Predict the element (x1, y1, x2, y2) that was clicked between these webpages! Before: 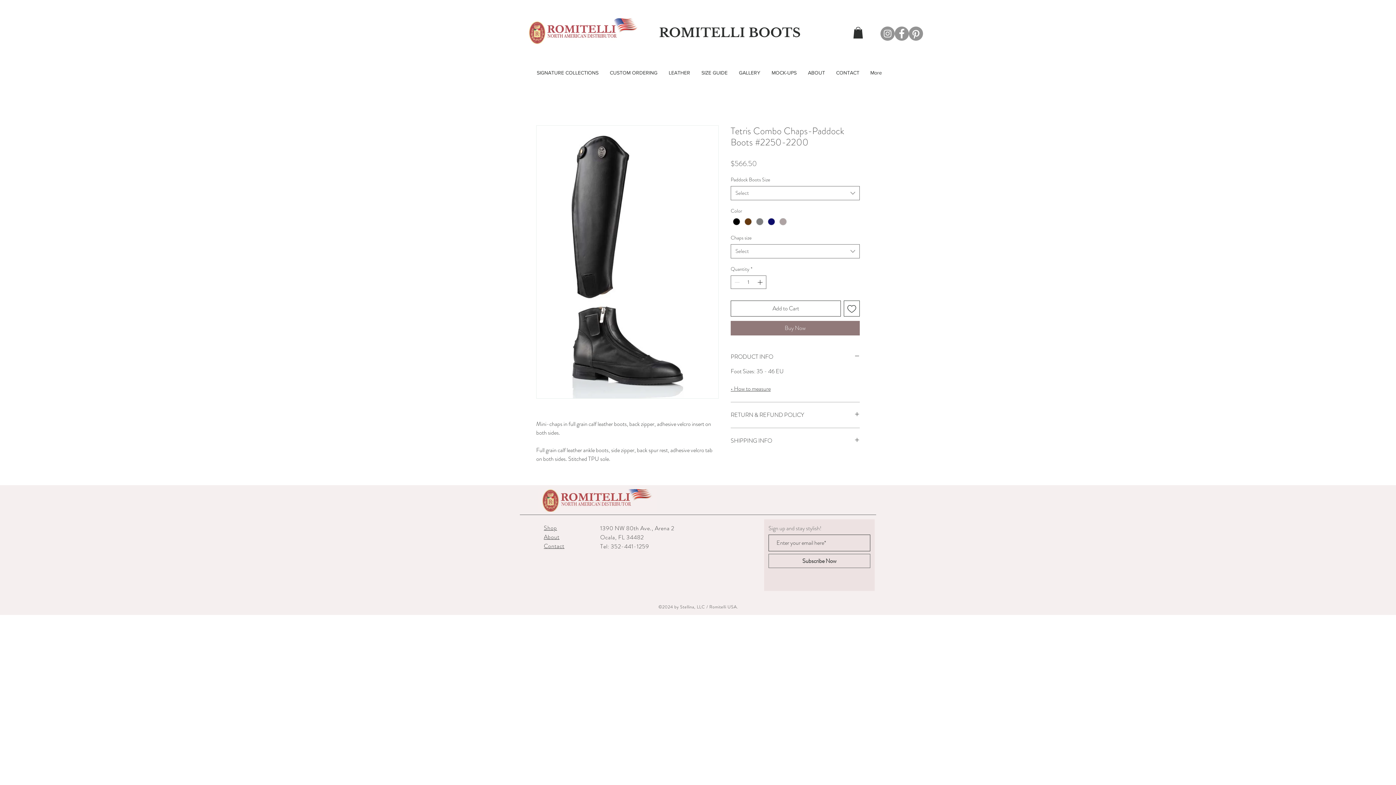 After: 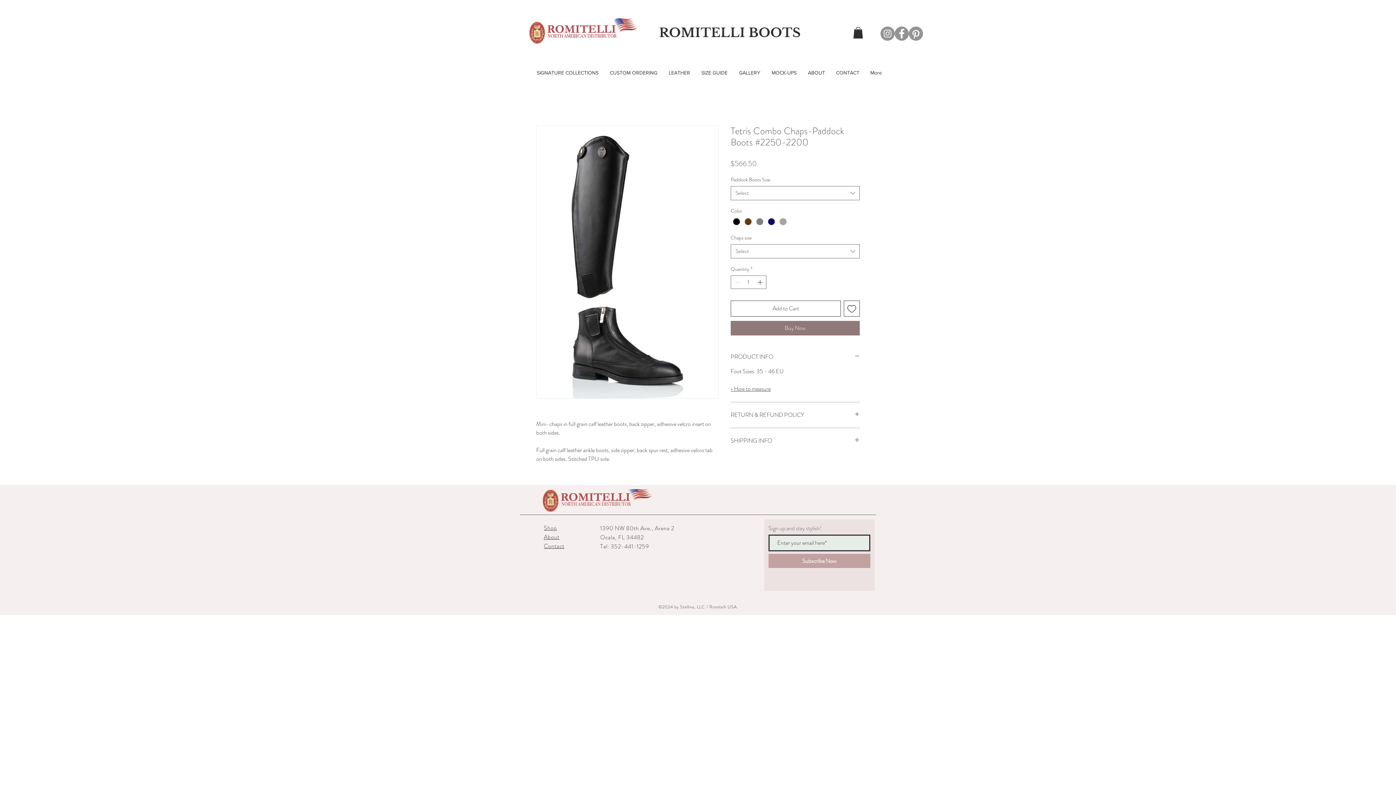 Action: bbox: (768, 554, 870, 568) label: Subscribe Now